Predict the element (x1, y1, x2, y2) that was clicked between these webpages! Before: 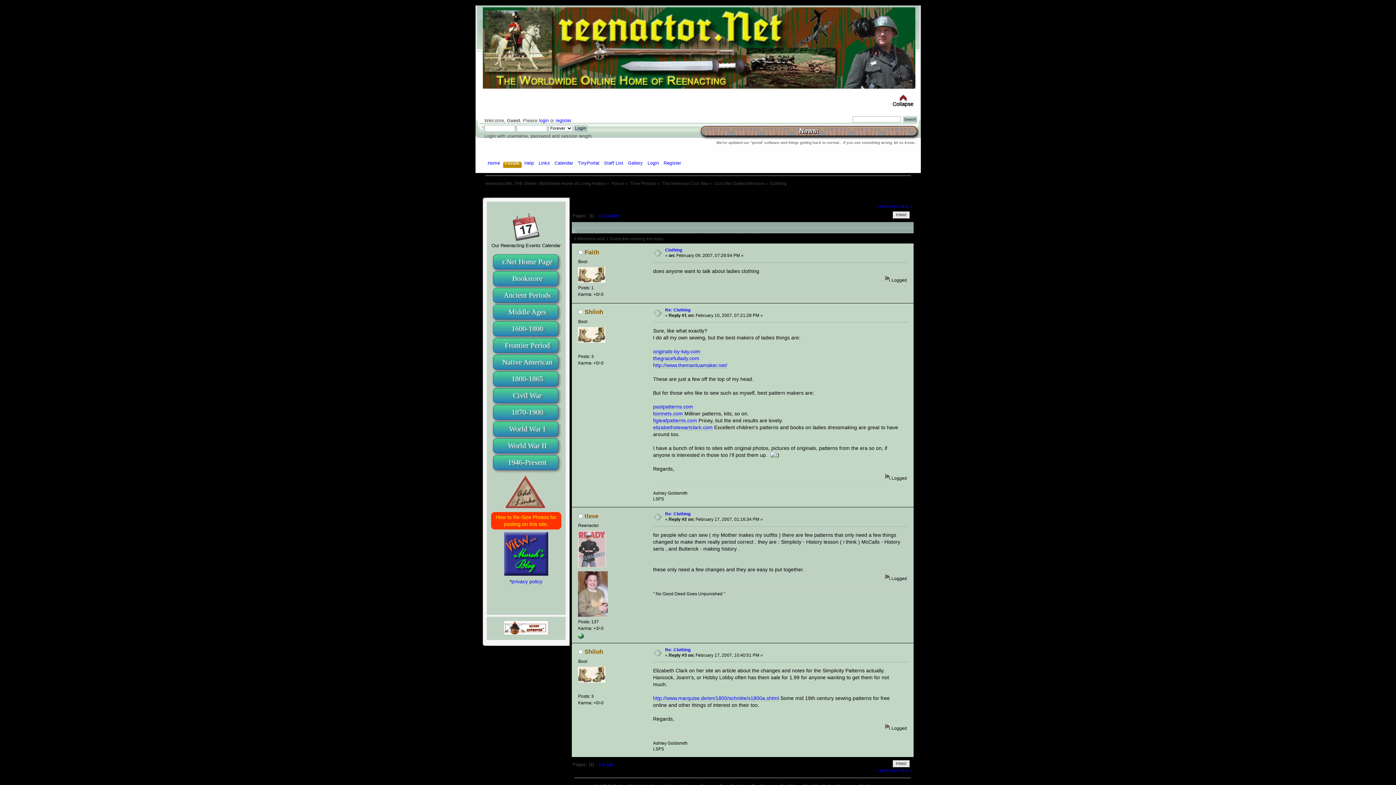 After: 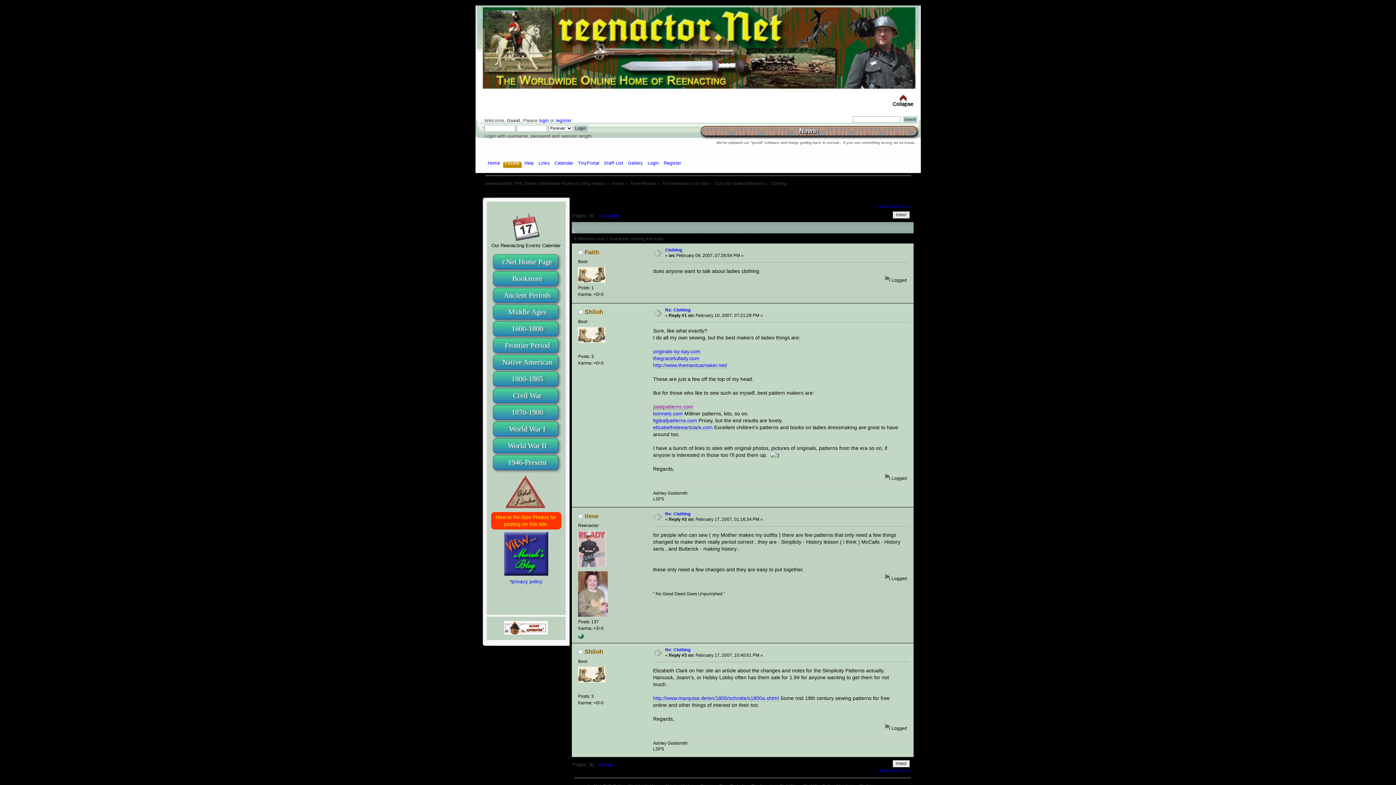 Action: label: pastpatterns.com bbox: (653, 404, 693, 410)